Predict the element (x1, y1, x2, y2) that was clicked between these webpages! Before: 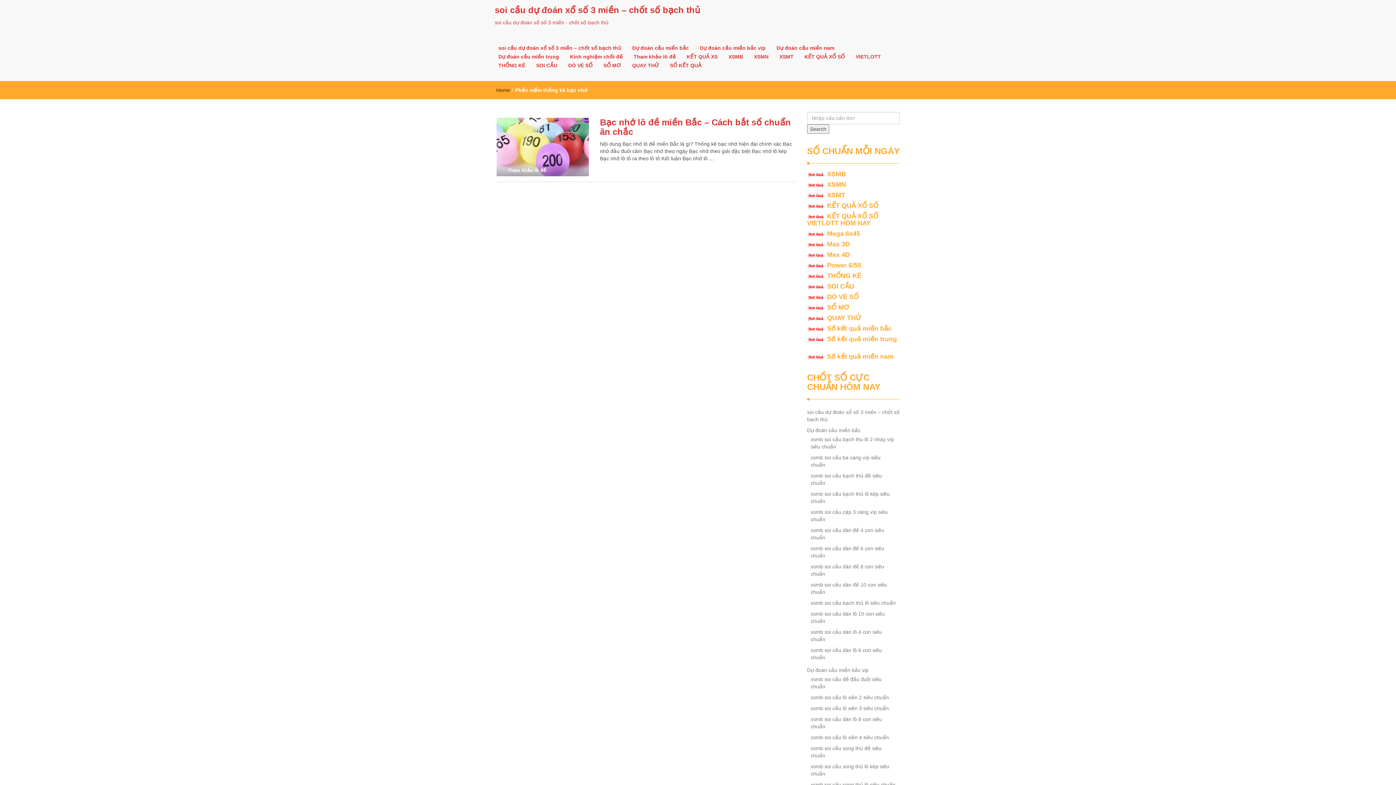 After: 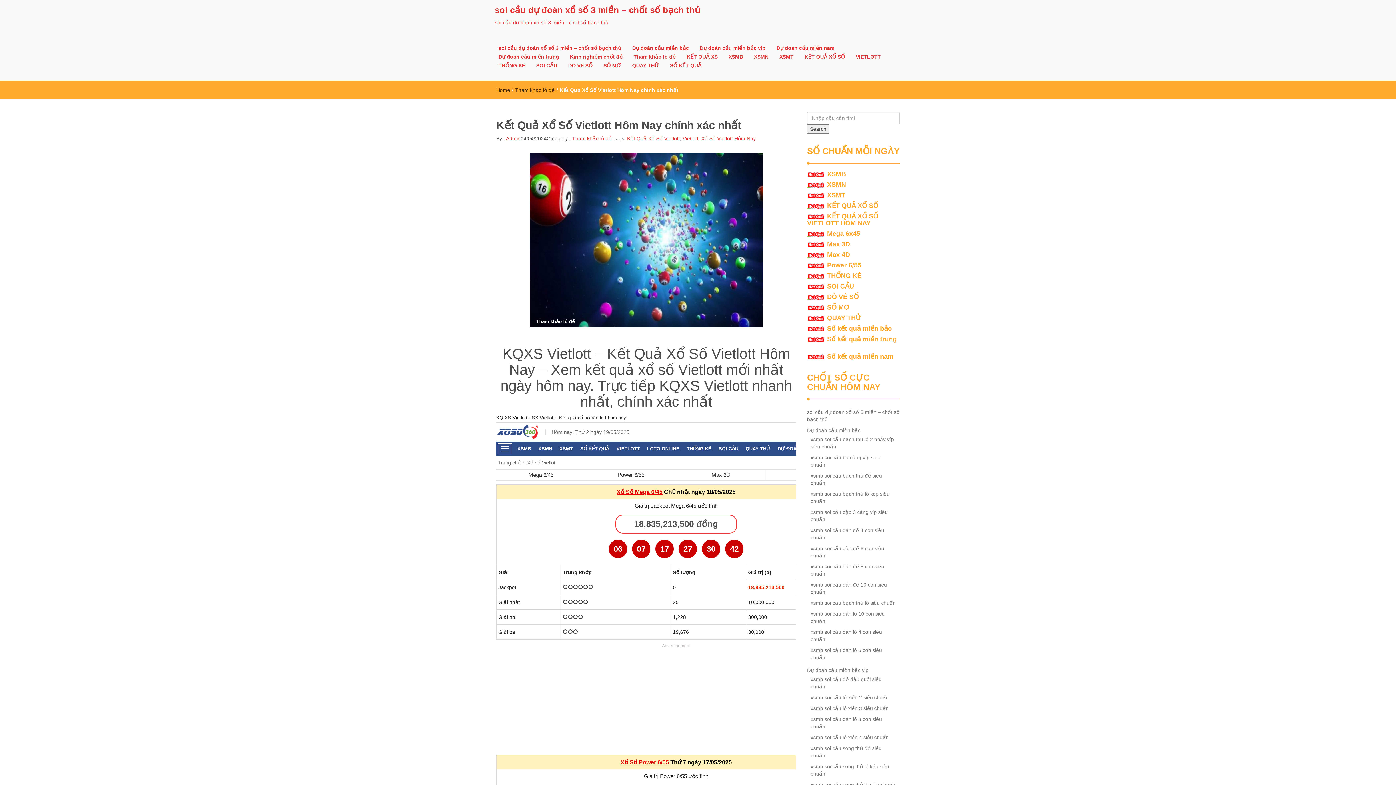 Action: label: KẾT QUẢ XỔ SỐ VIETLOTT HÔM NAY  bbox: (807, 212, 878, 226)